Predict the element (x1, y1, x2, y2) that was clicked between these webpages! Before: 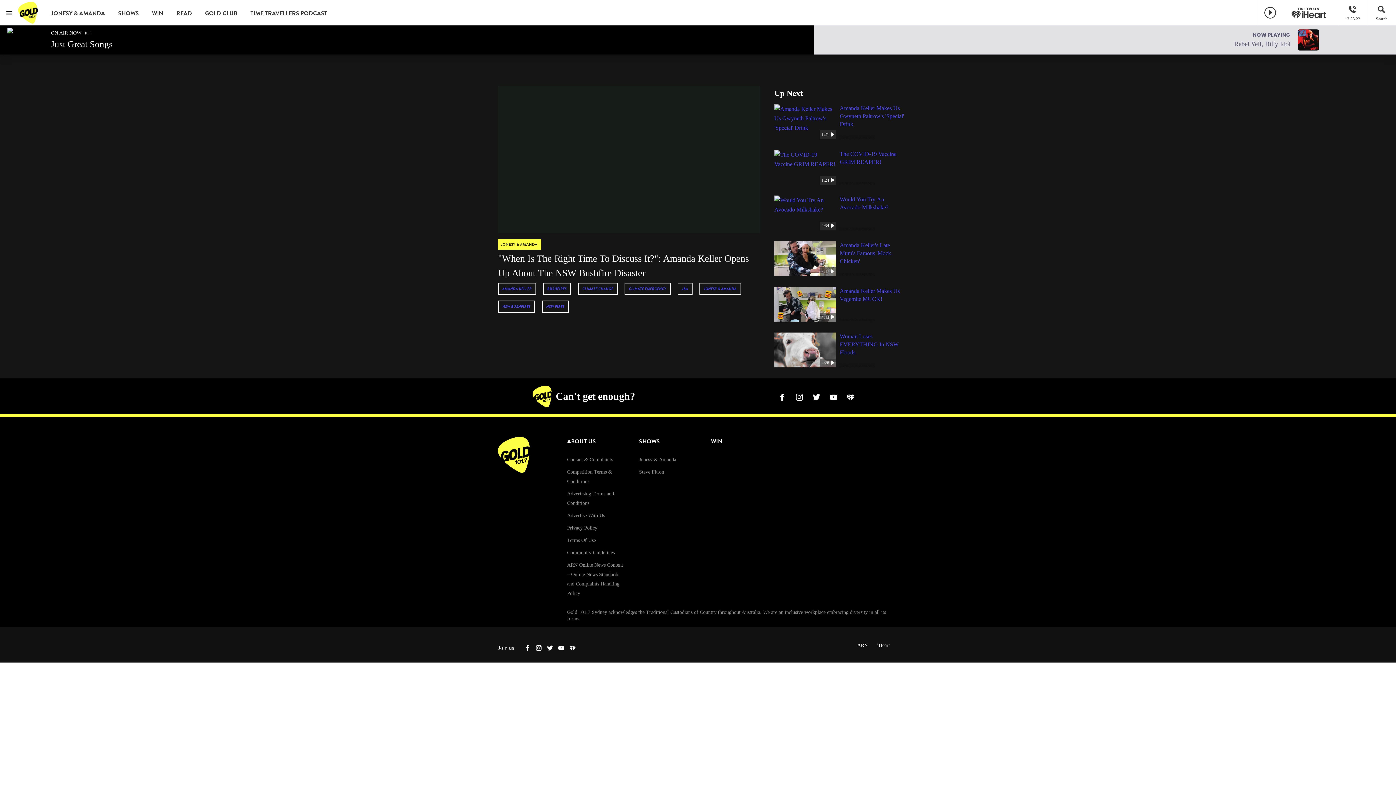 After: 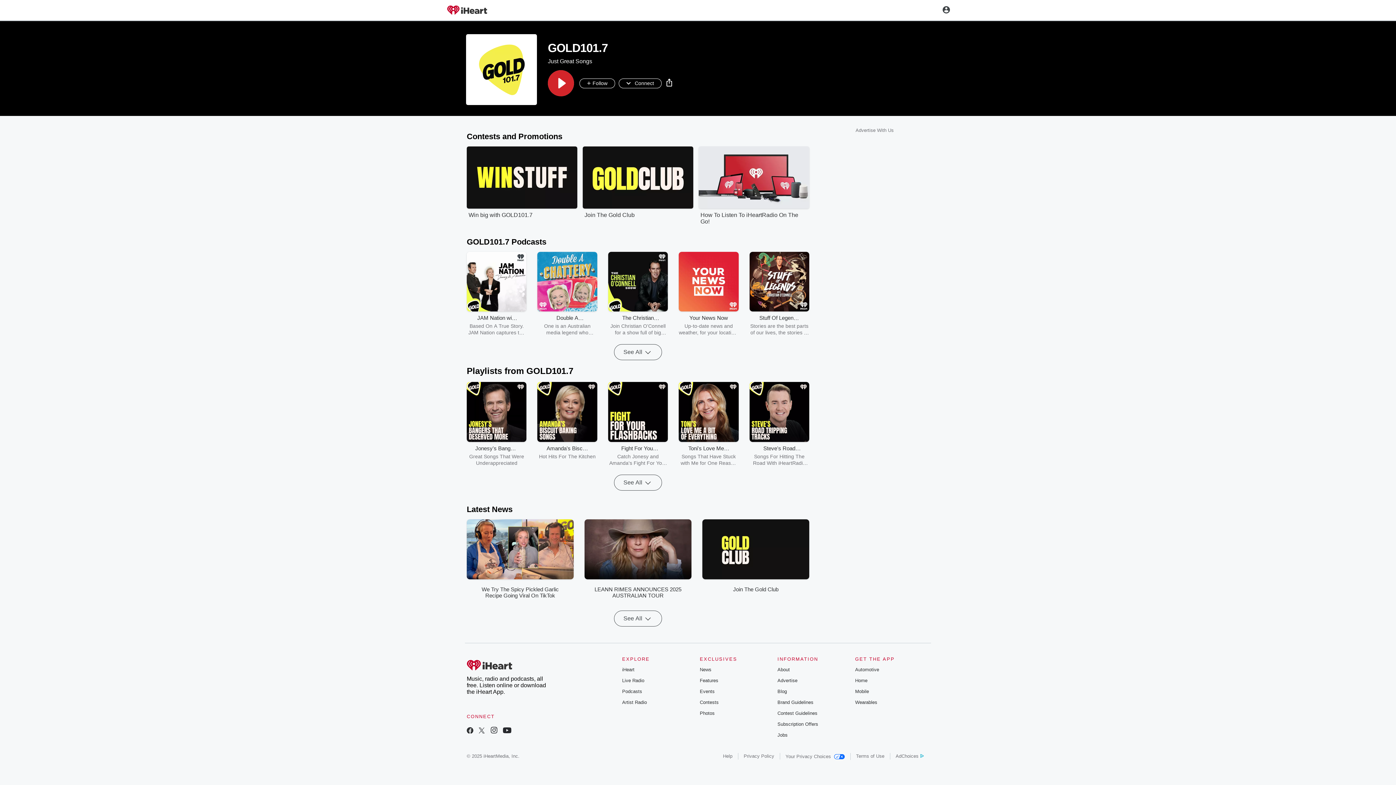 Action: label: iHeart Radio bbox: (846, 392, 855, 400)